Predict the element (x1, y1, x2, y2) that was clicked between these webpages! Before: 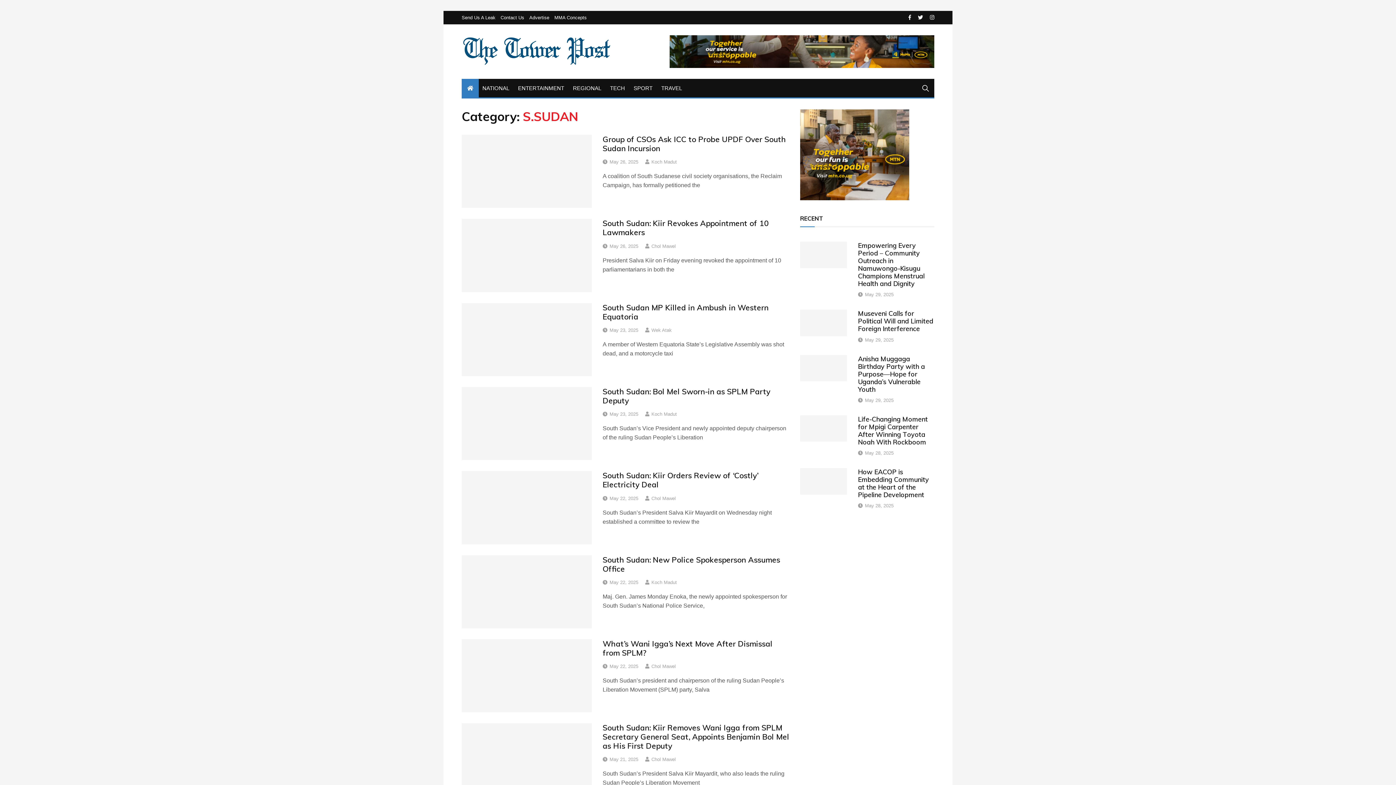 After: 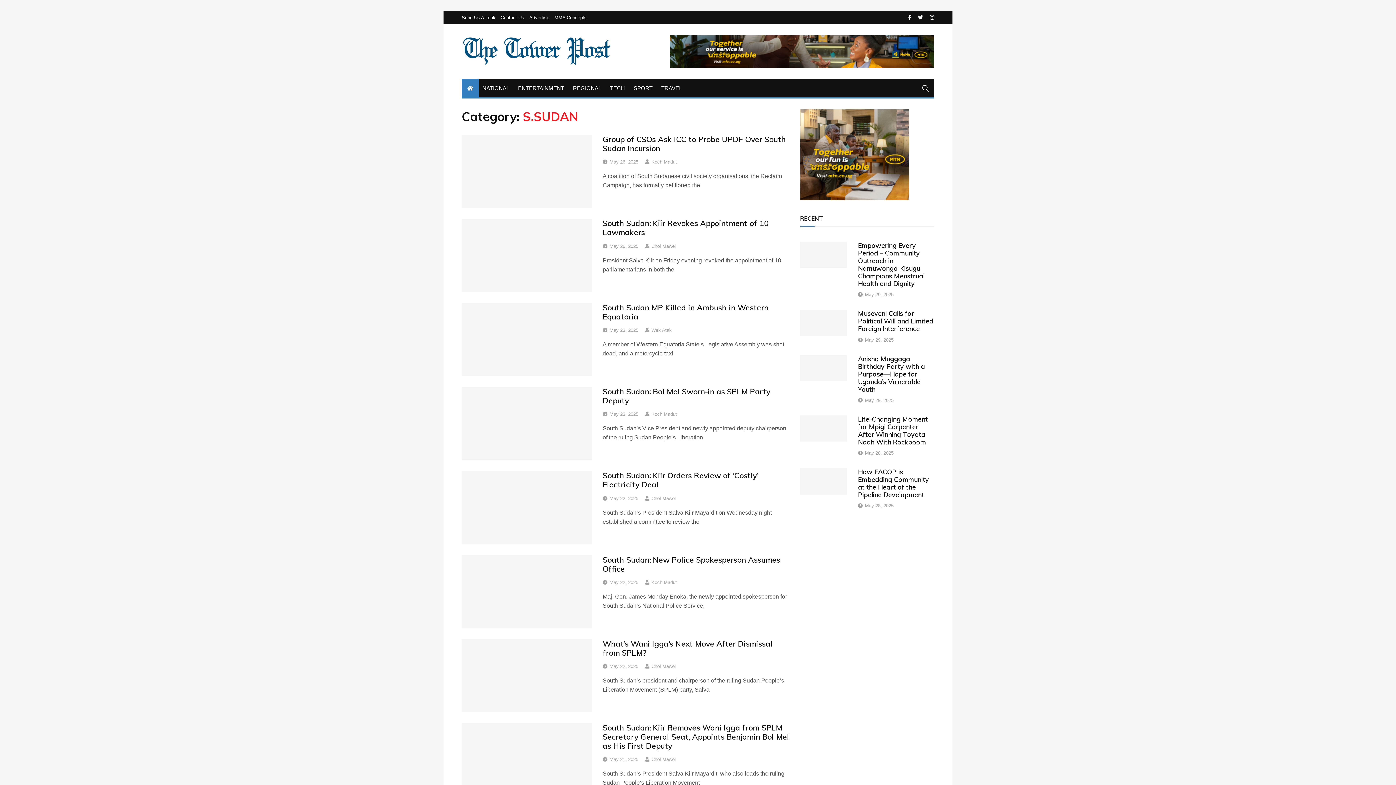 Action: bbox: (922, 79, 929, 97)